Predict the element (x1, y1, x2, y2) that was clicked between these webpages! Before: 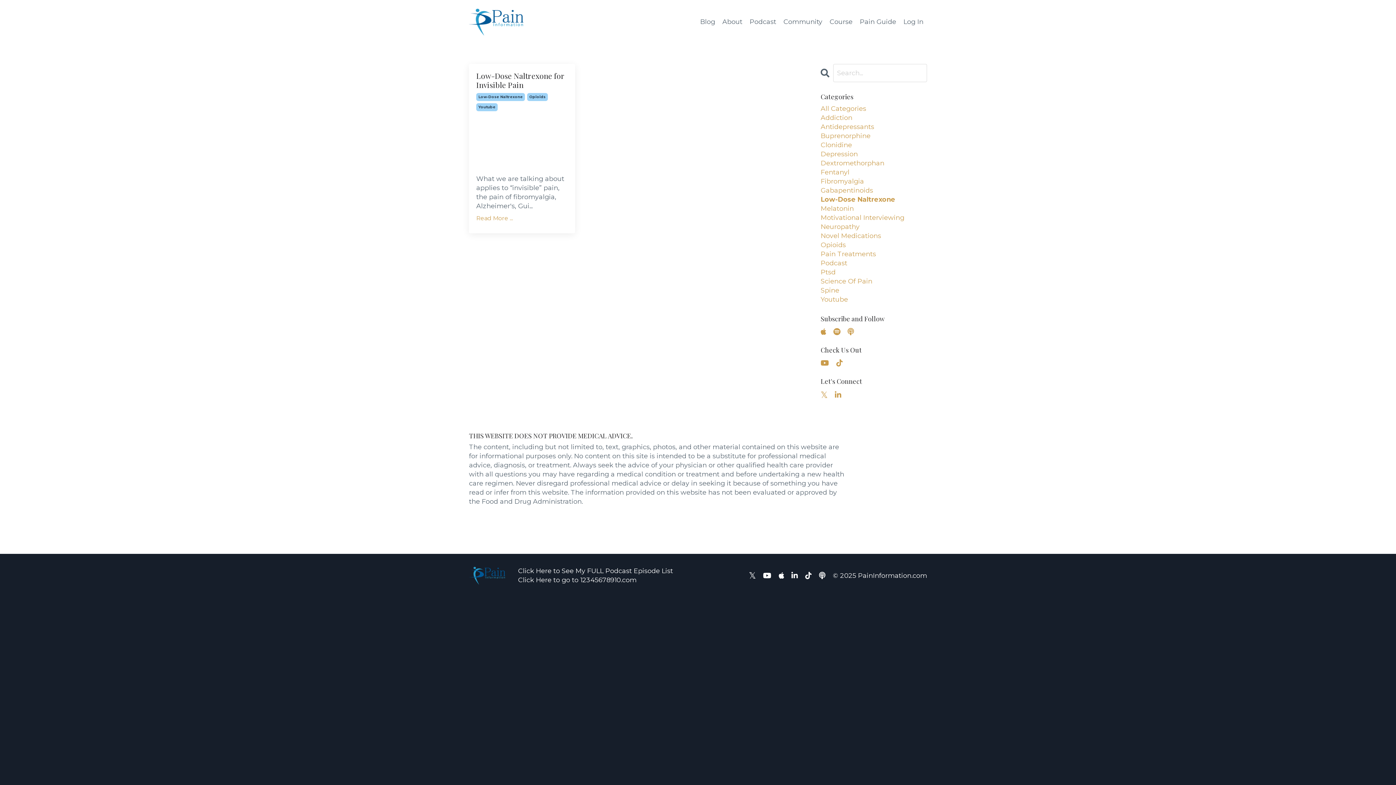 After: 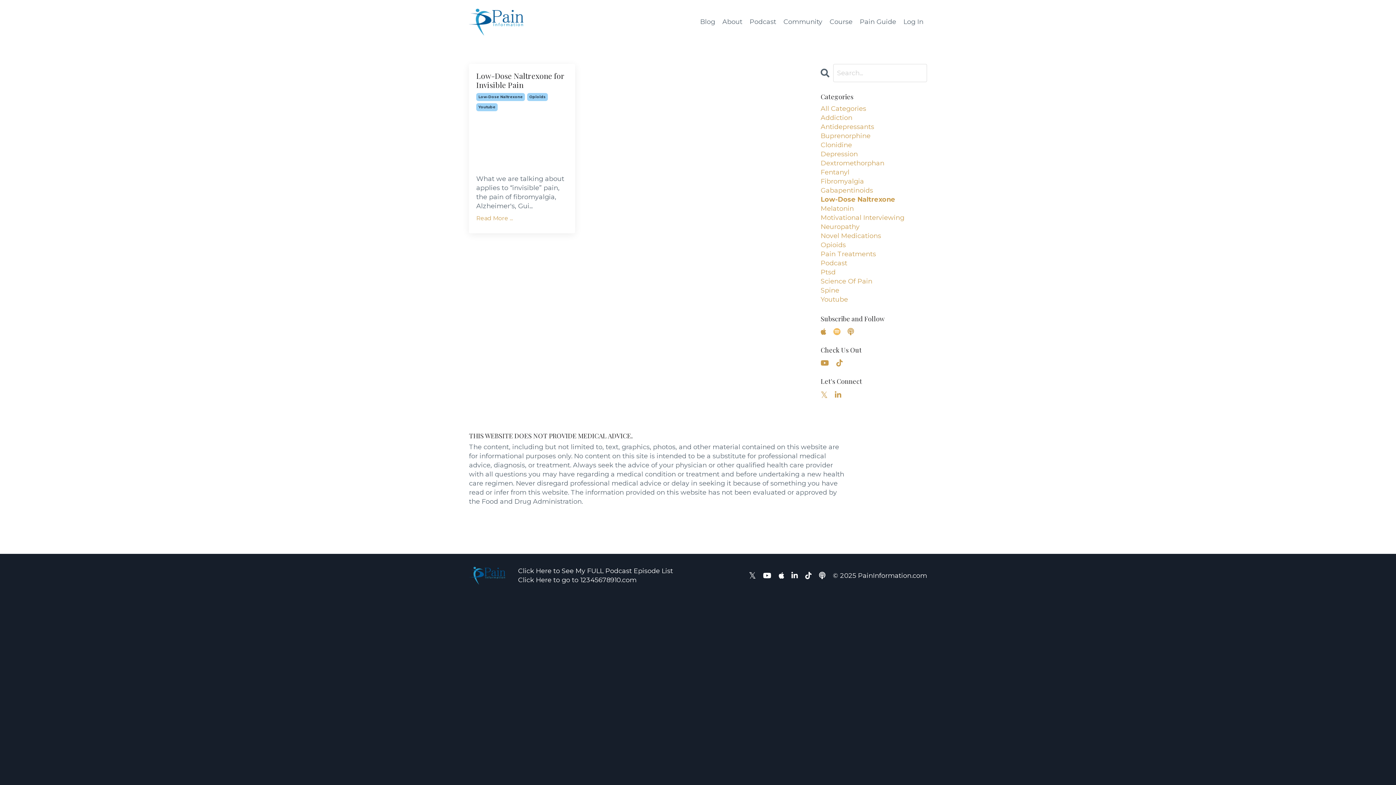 Action: bbox: (833, 328, 840, 335)